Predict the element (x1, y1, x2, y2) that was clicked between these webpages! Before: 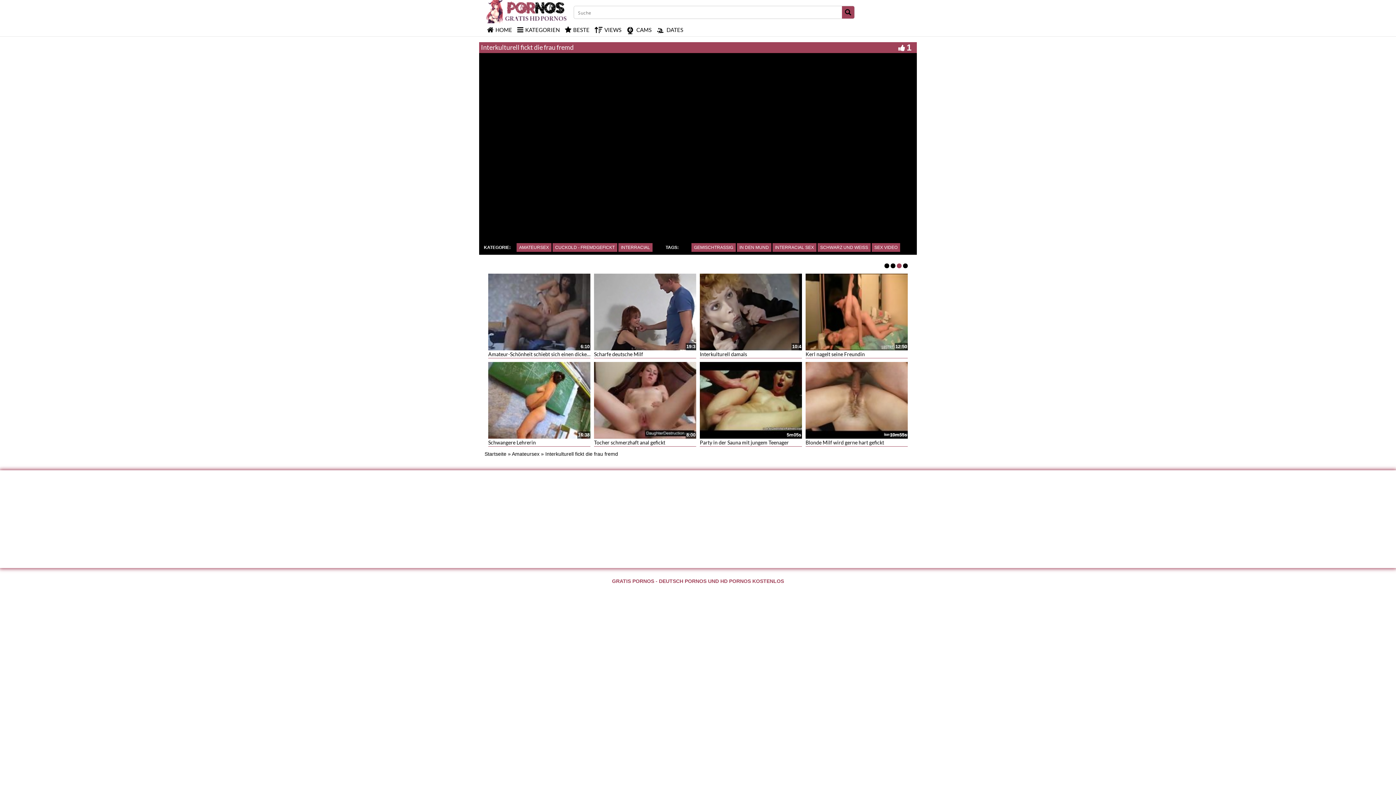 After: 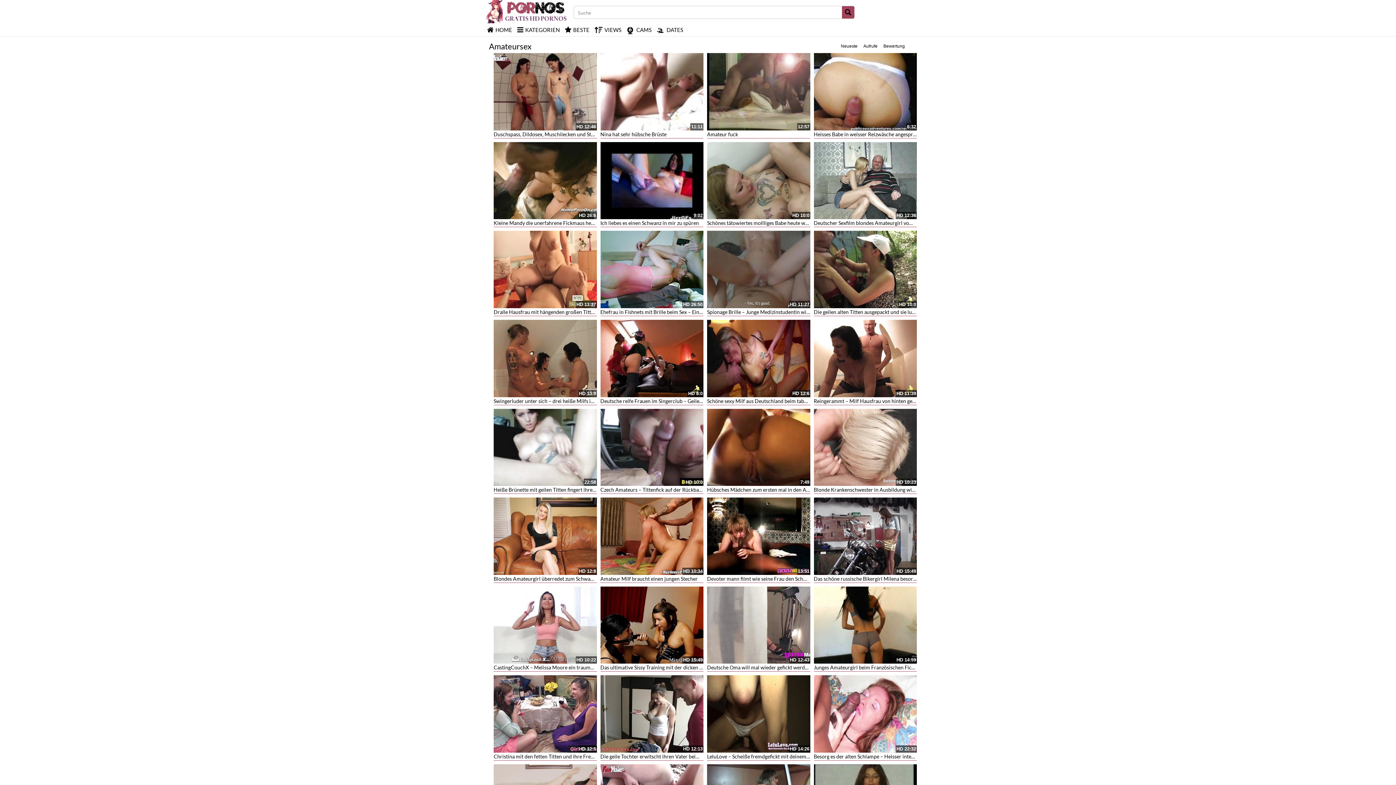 Action: bbox: (512, 449, 539, 455) label: Amateursex